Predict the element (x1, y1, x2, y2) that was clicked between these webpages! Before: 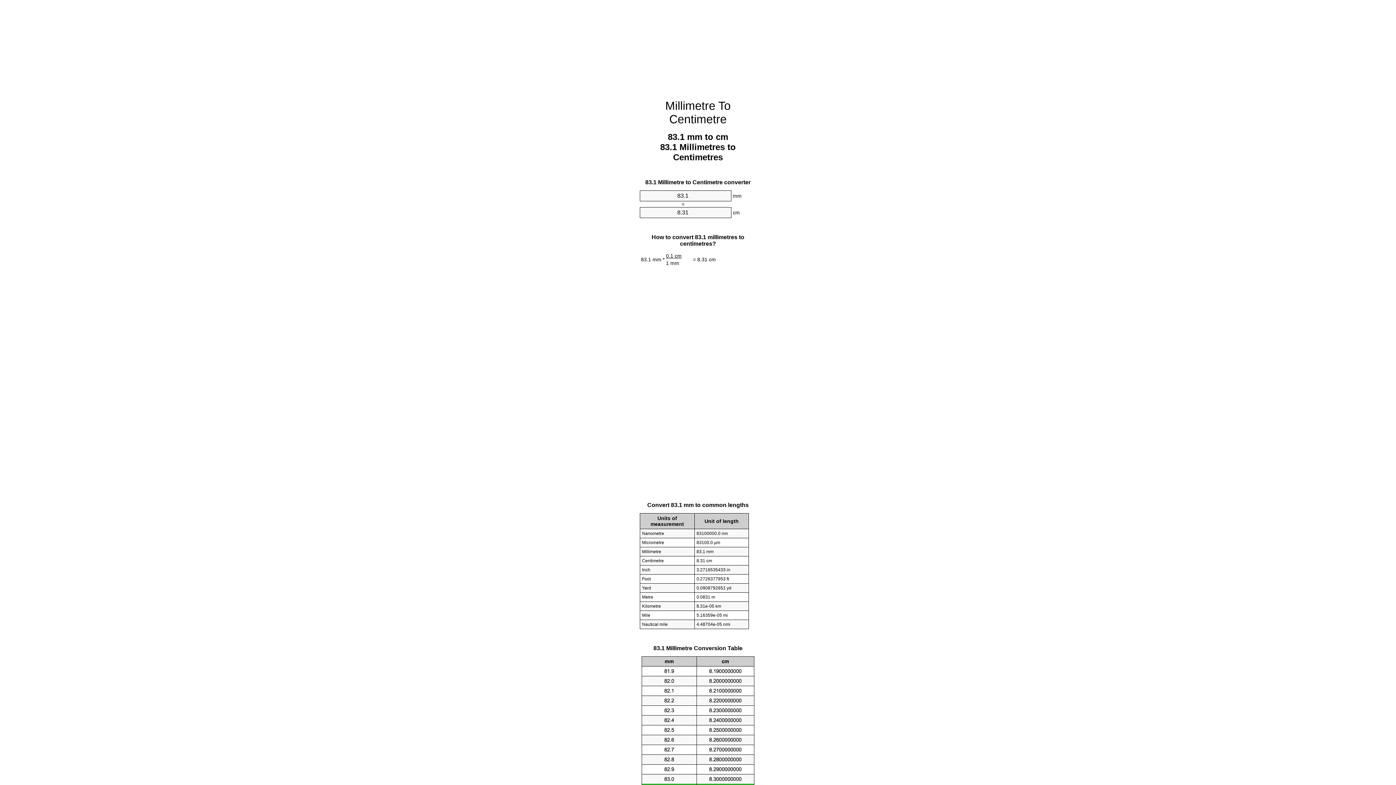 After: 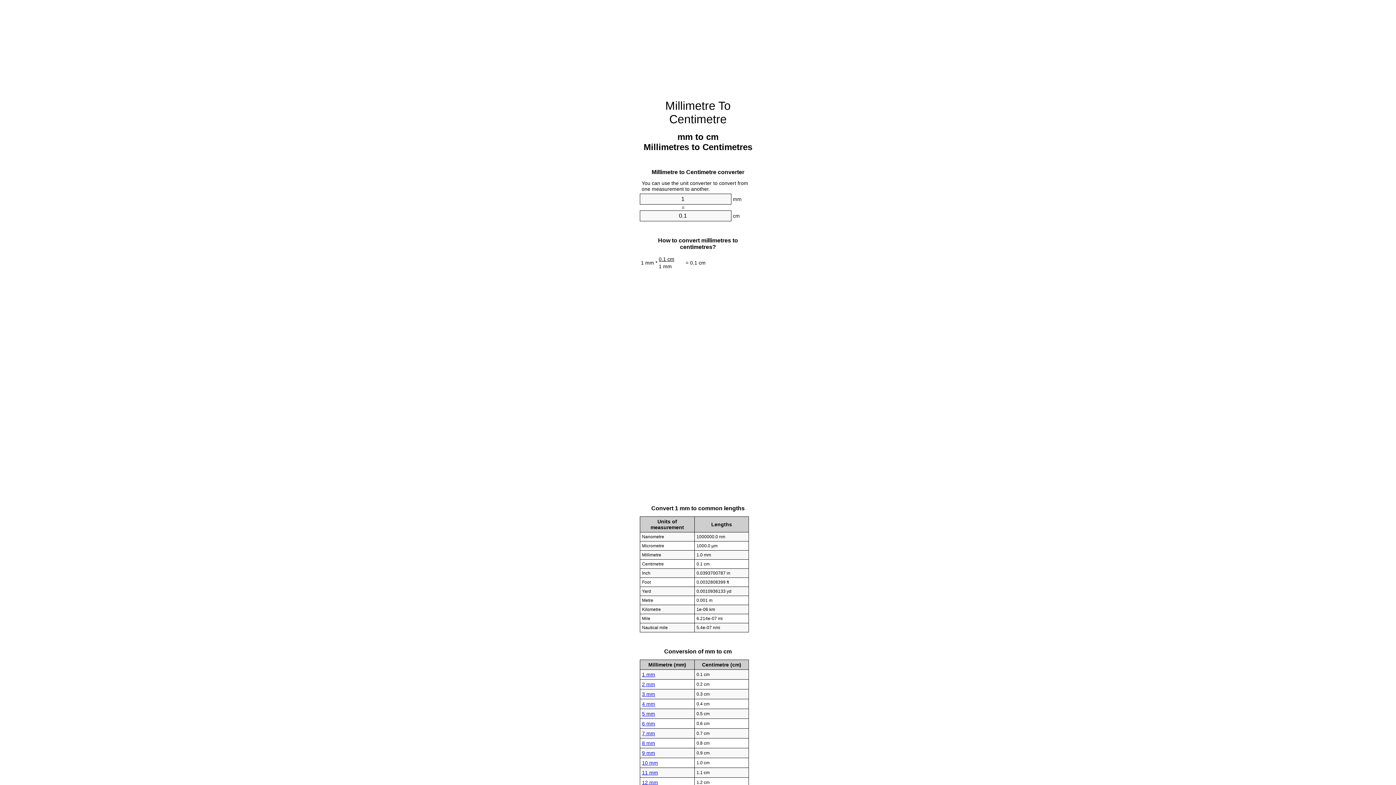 Action: bbox: (665, 99, 730, 125) label: Millimetre To Centimetre